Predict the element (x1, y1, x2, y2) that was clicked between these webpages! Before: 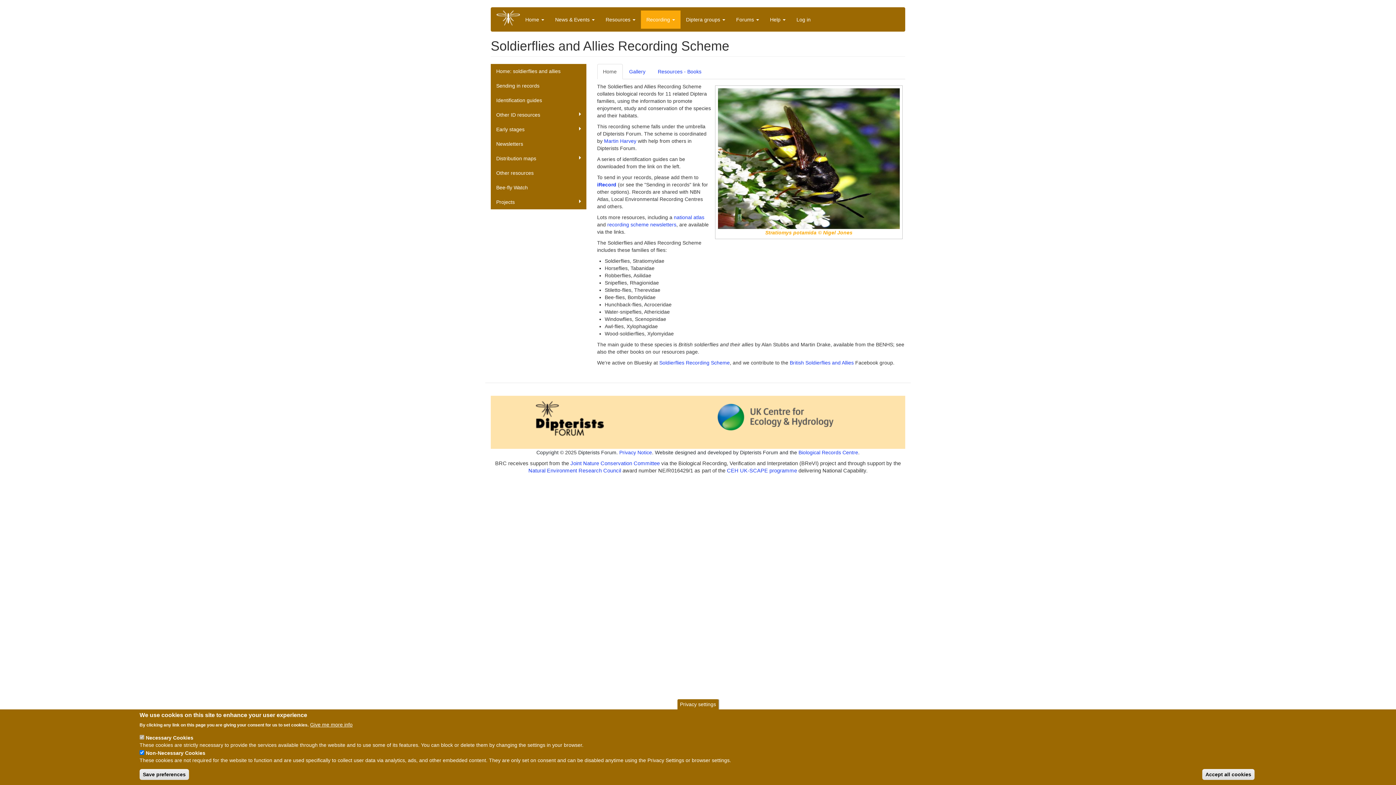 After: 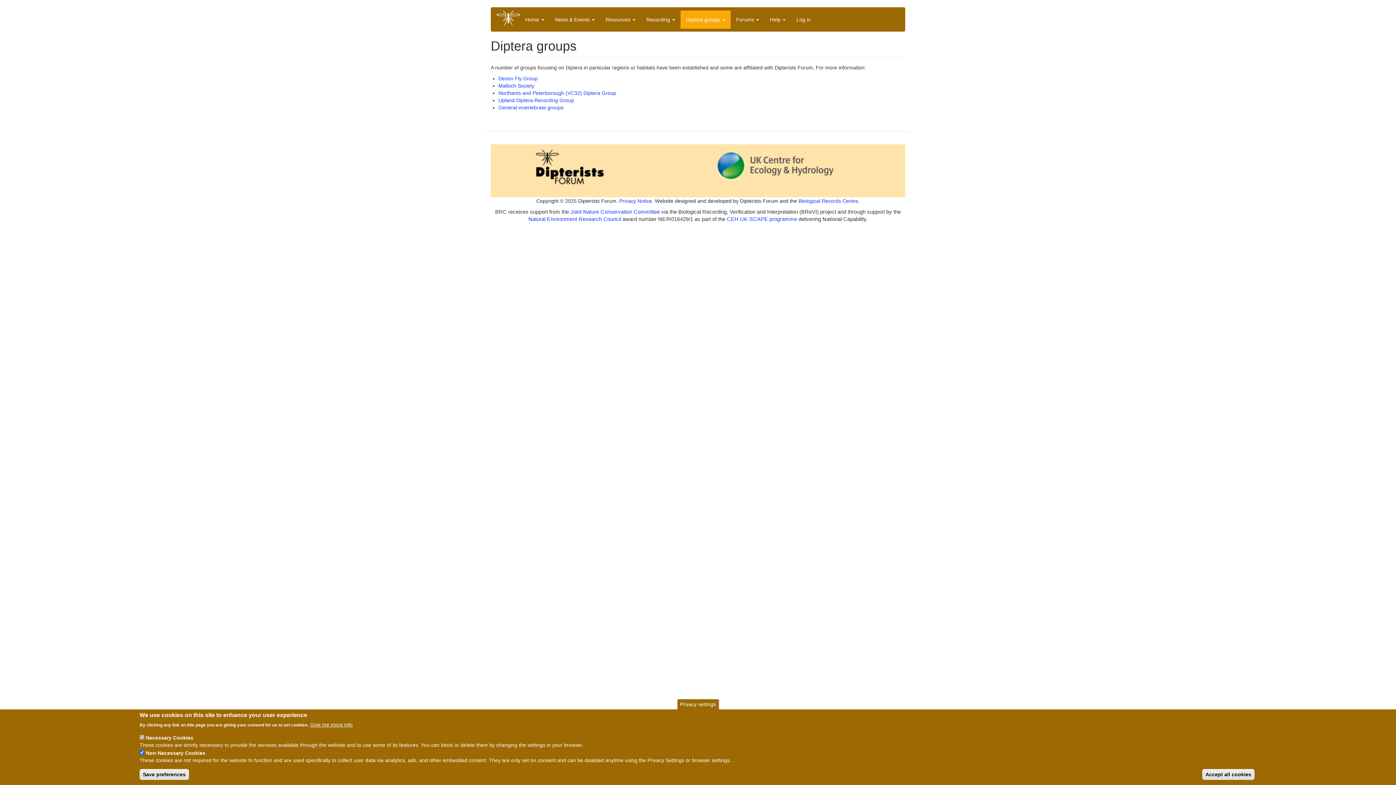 Action: label: Diptera groups  bbox: (680, 10, 730, 28)